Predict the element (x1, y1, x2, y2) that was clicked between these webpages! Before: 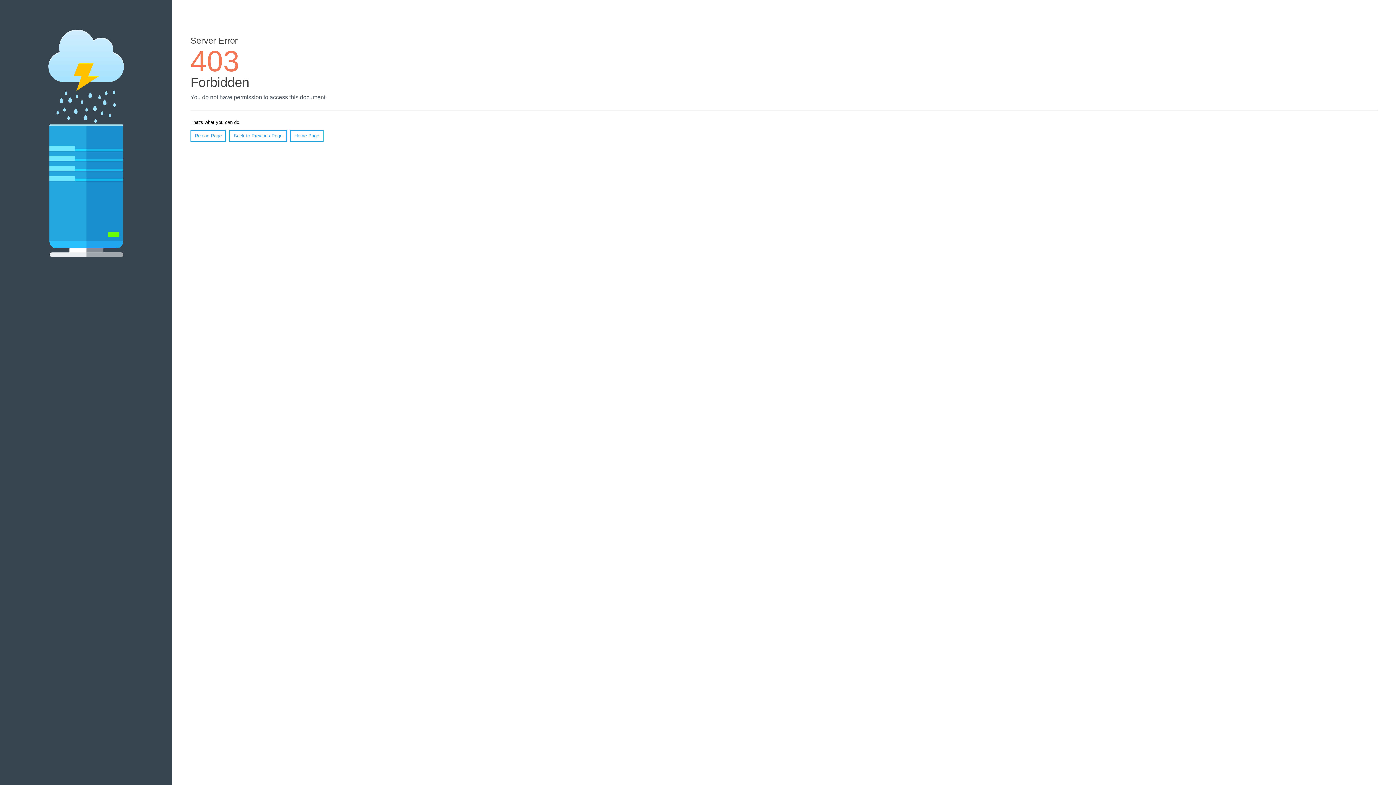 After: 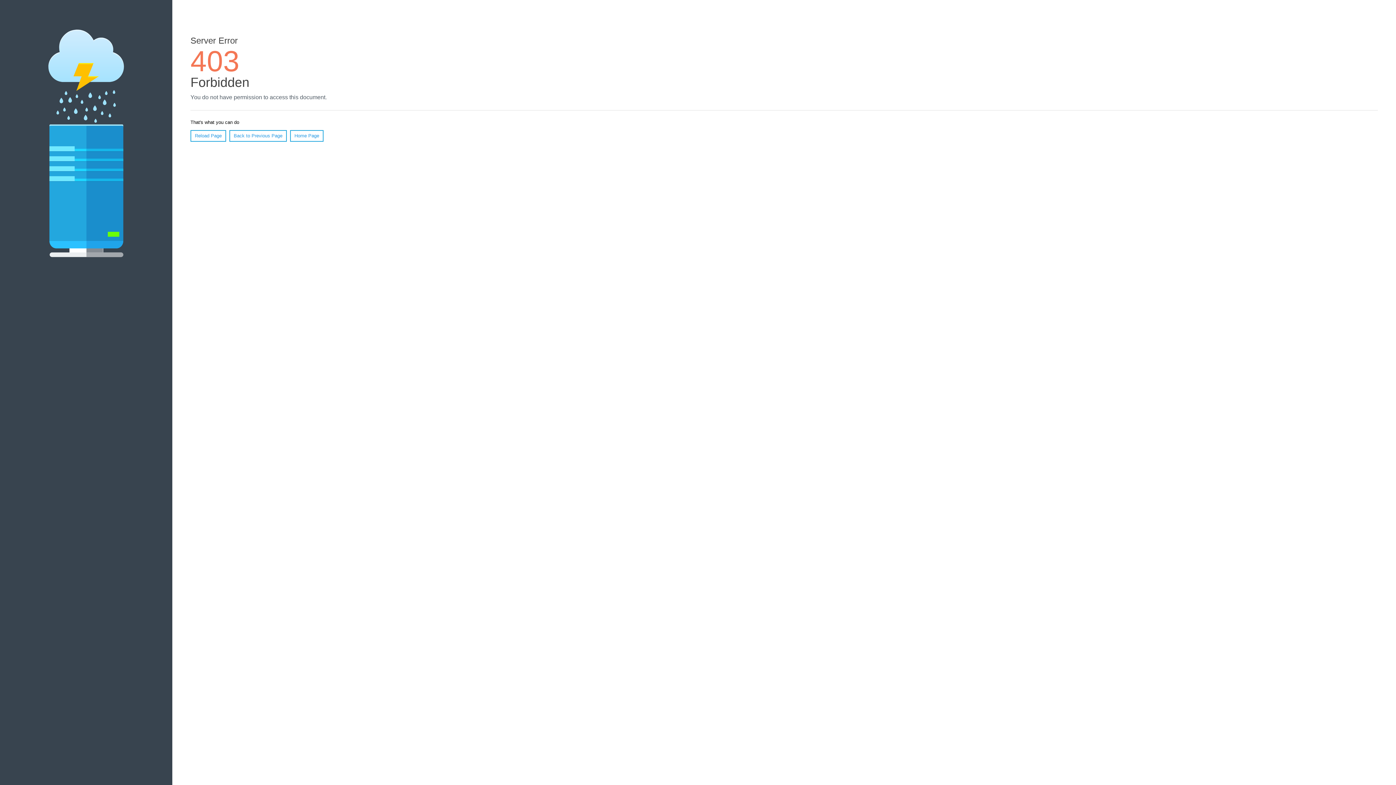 Action: label: Reload Page bbox: (190, 130, 226, 141)